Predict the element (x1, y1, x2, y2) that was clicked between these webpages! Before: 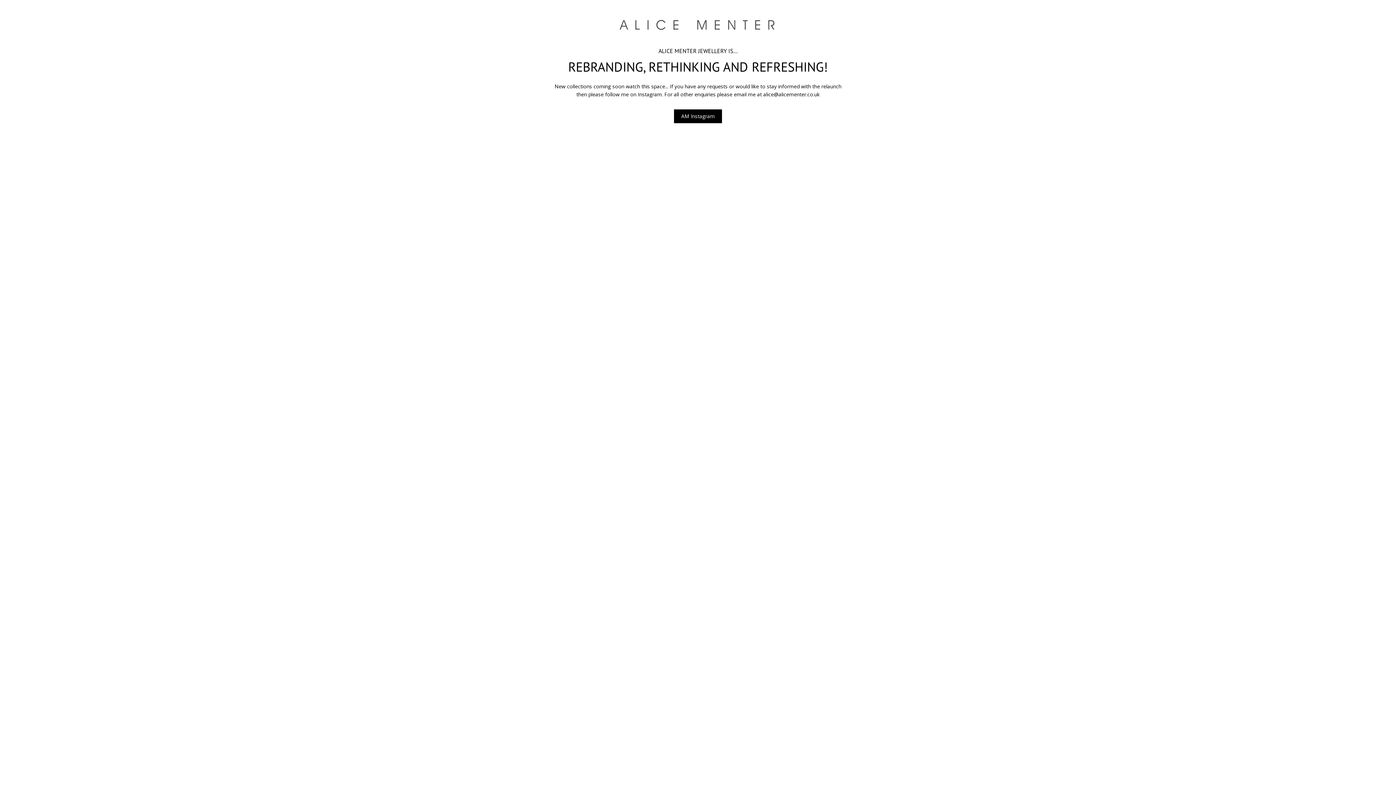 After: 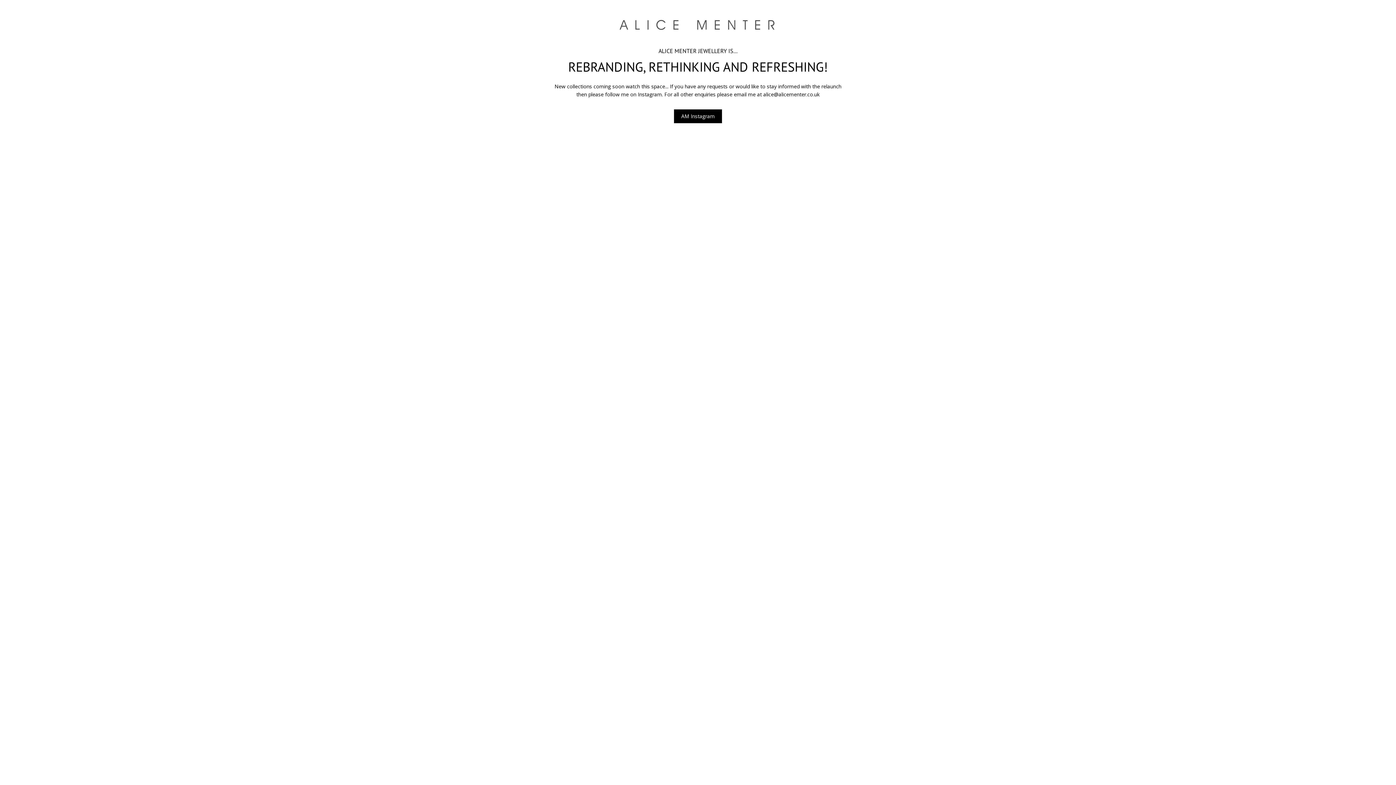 Action: bbox: (674, 109, 722, 123) label: AM Instagram